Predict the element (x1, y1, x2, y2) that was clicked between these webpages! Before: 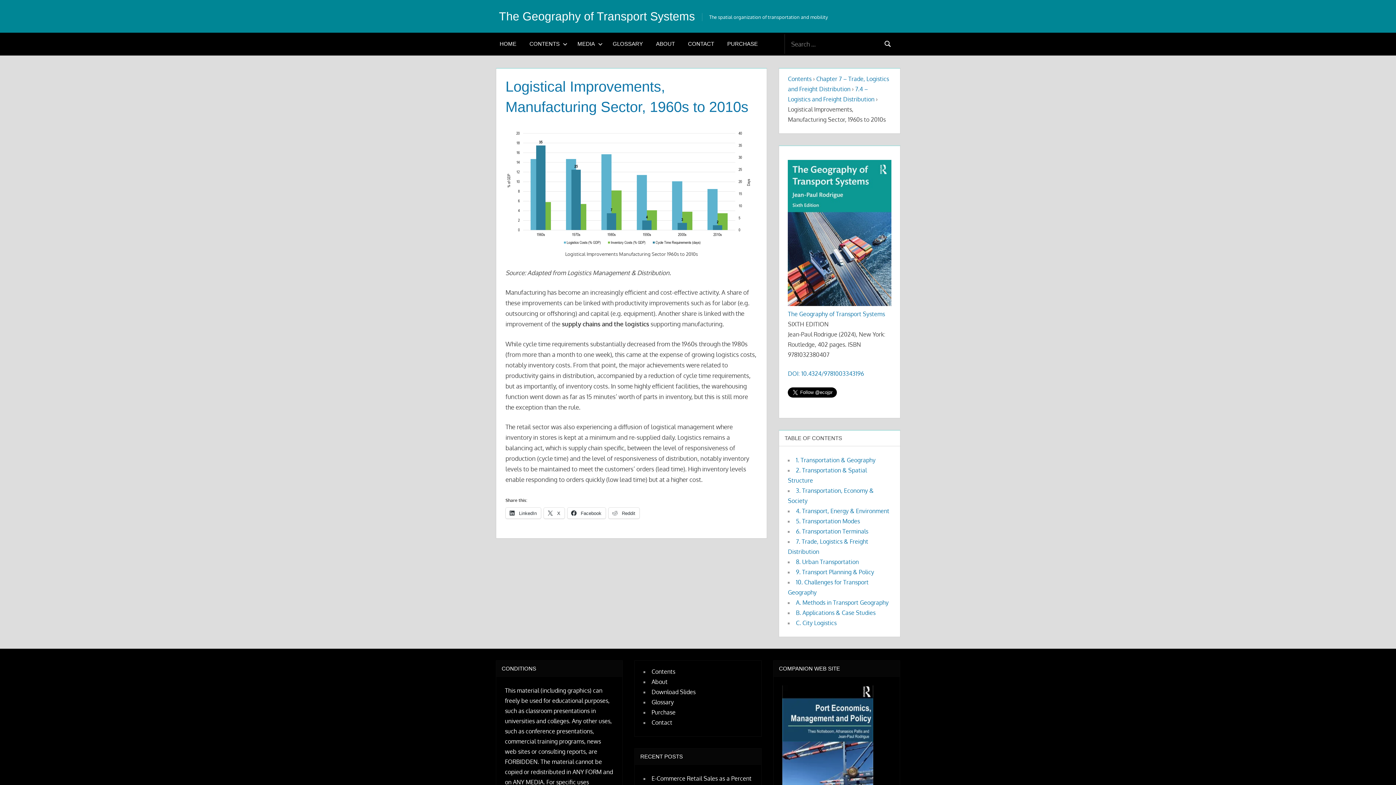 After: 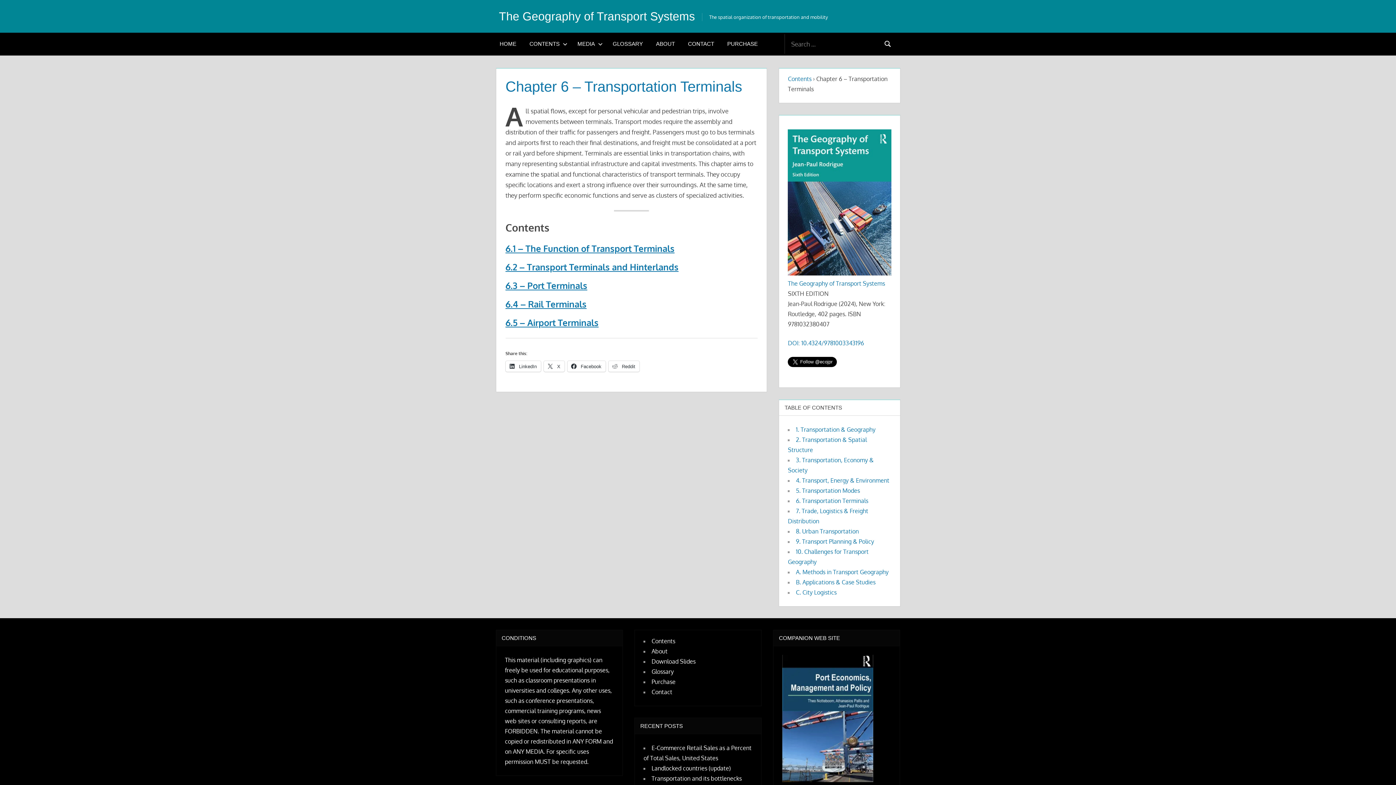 Action: bbox: (796, 527, 868, 535) label: 6. Transportation Terminals